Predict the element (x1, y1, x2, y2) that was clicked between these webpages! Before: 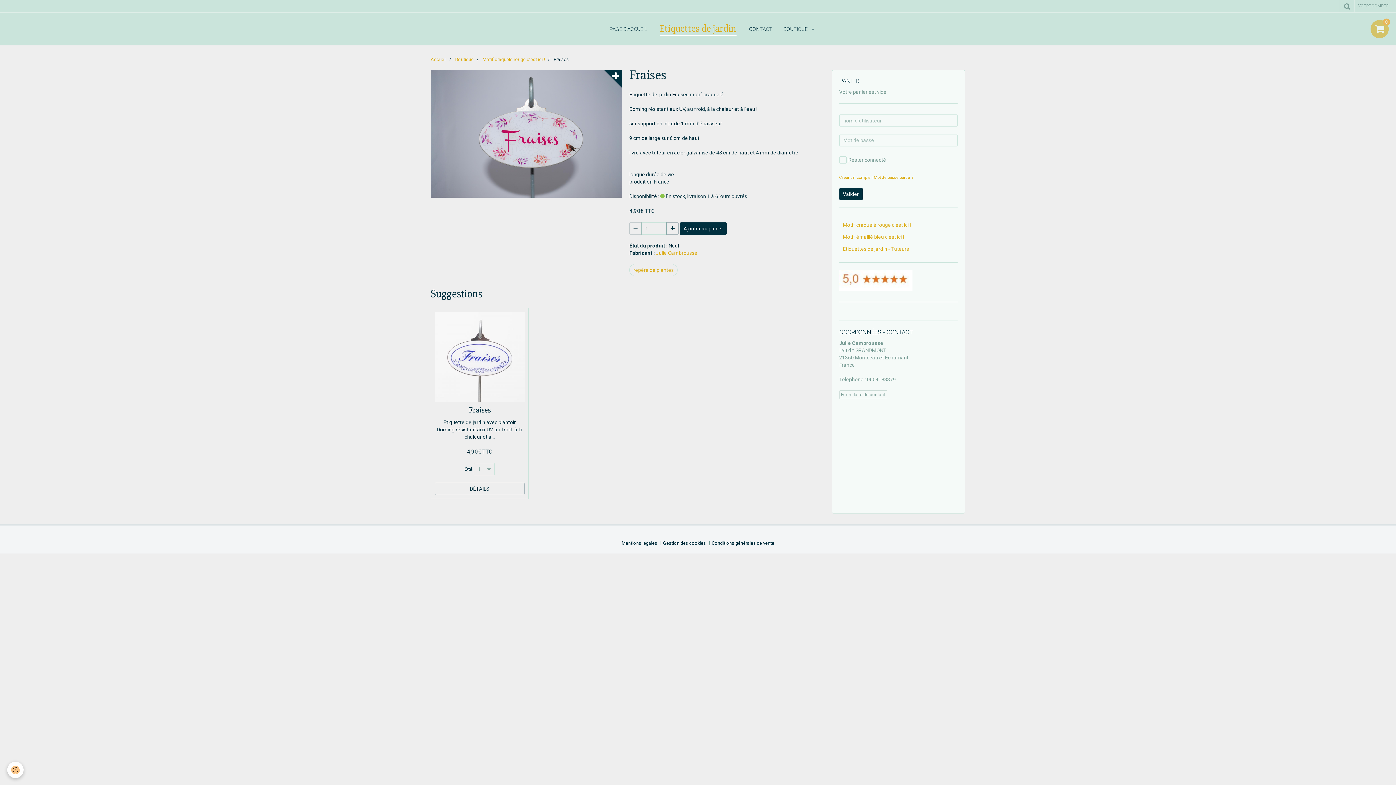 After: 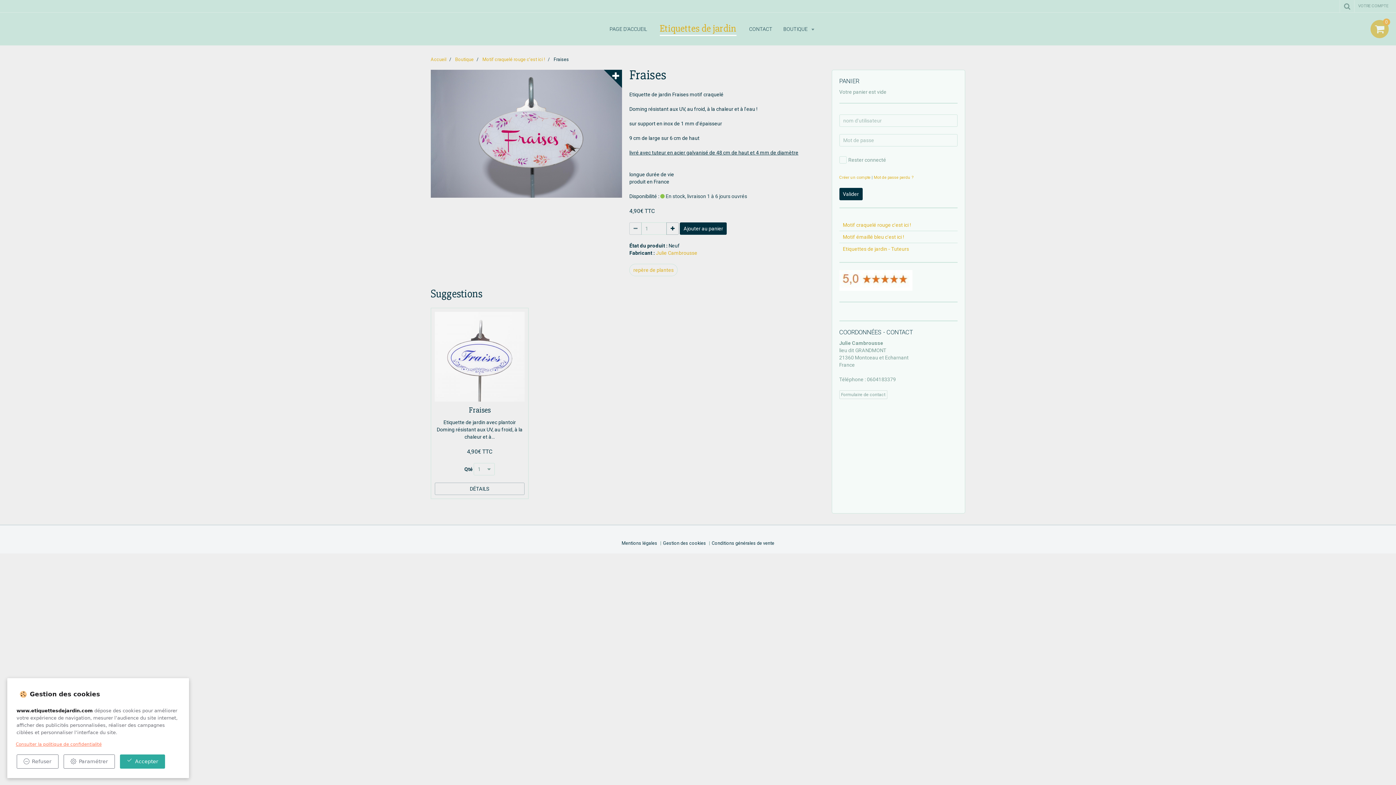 Action: label: Cookie bbox: (7, 762, 23, 778)